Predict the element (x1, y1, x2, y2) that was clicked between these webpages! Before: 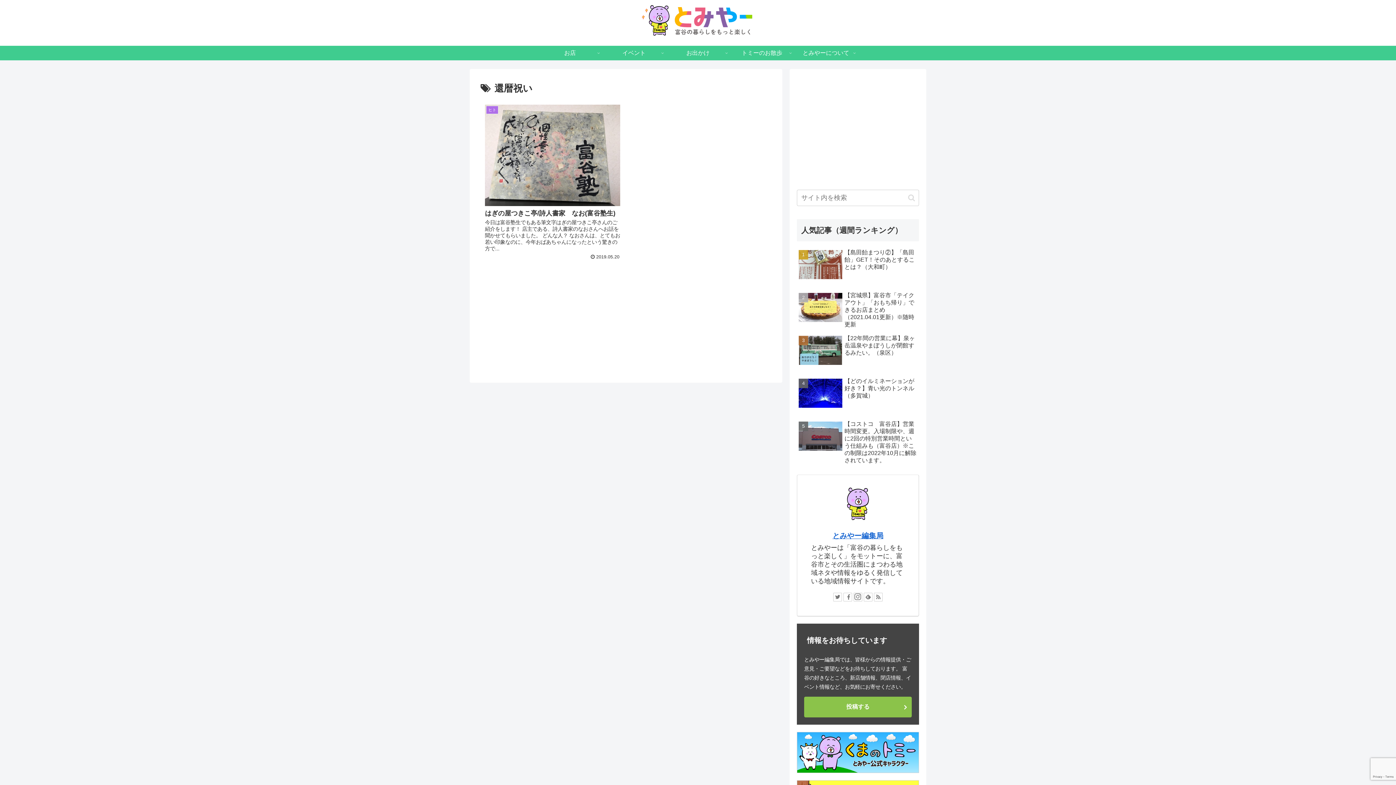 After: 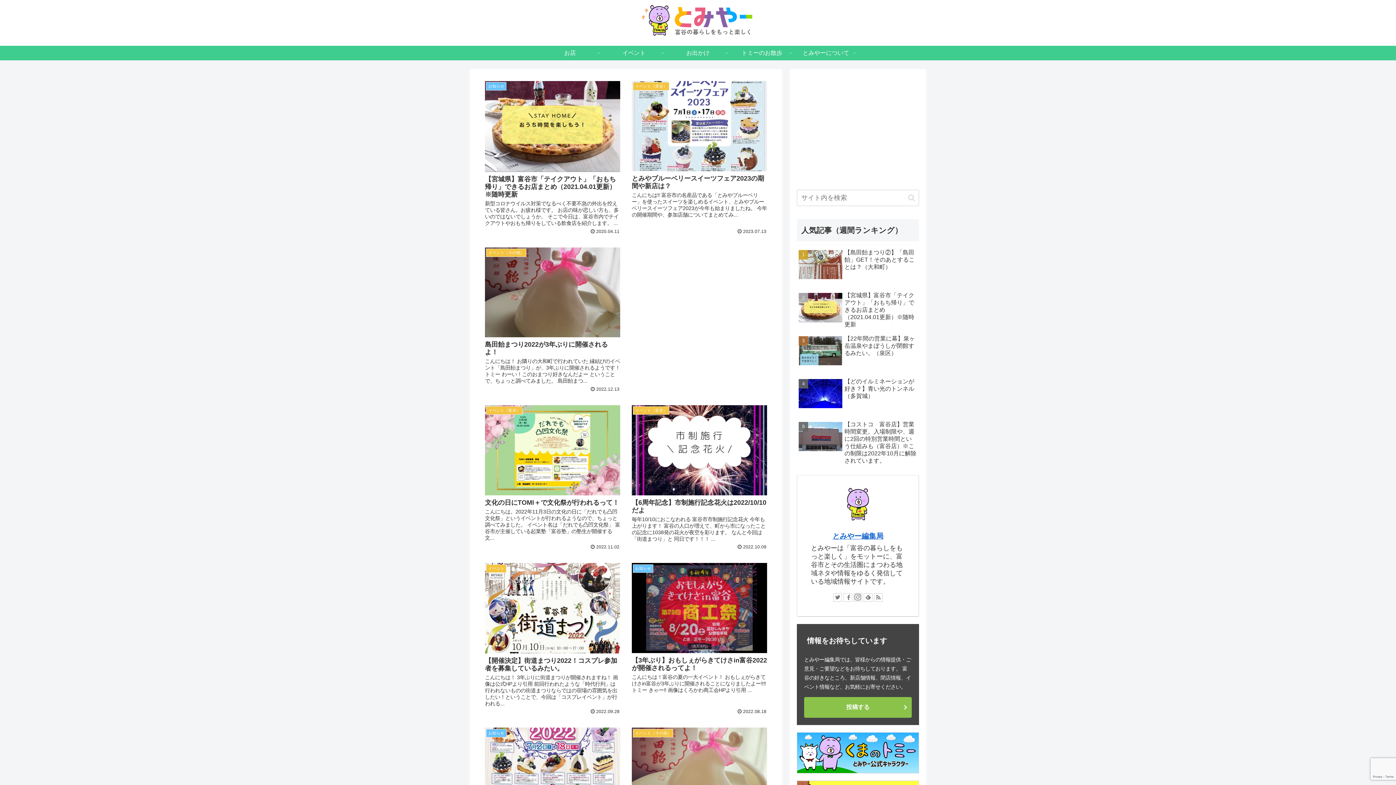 Action: bbox: (641, 3, 755, 42)